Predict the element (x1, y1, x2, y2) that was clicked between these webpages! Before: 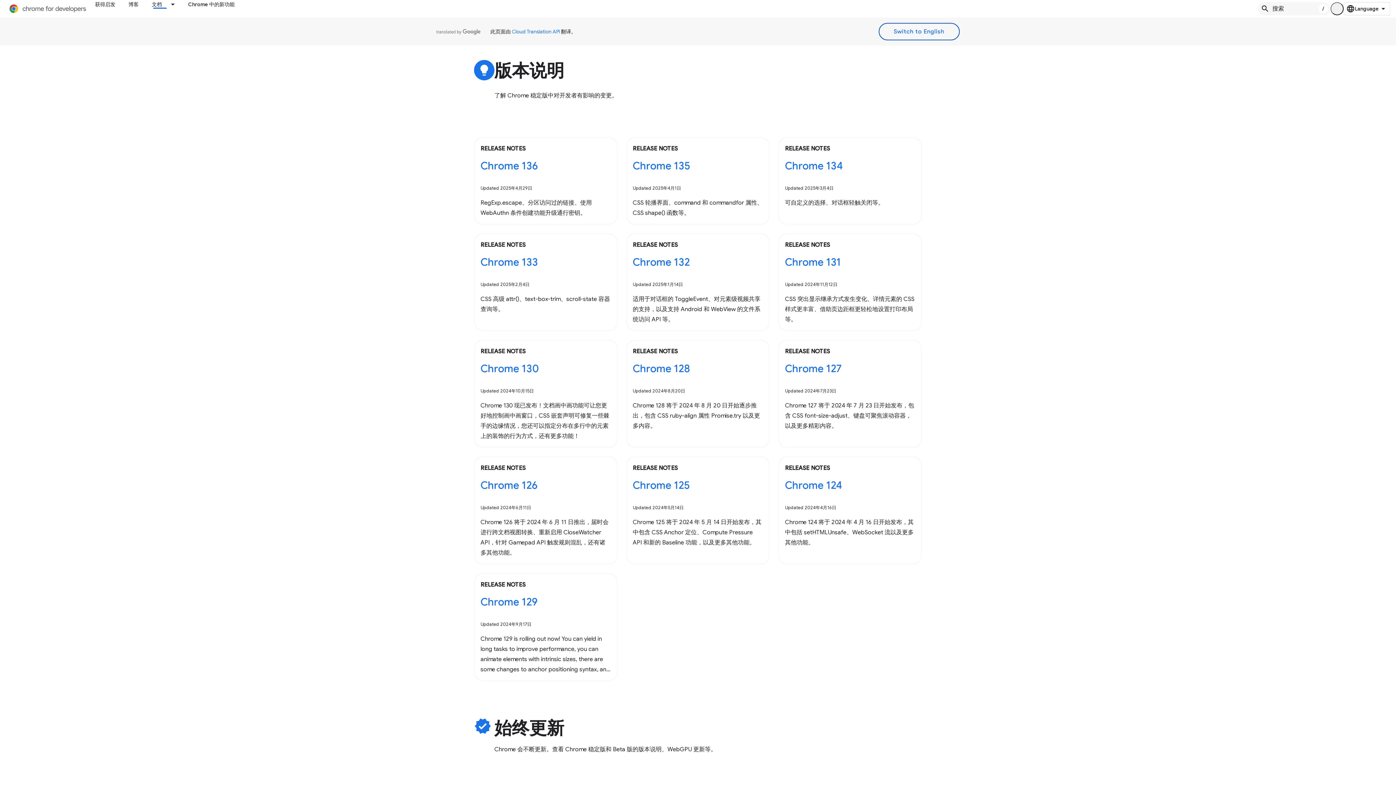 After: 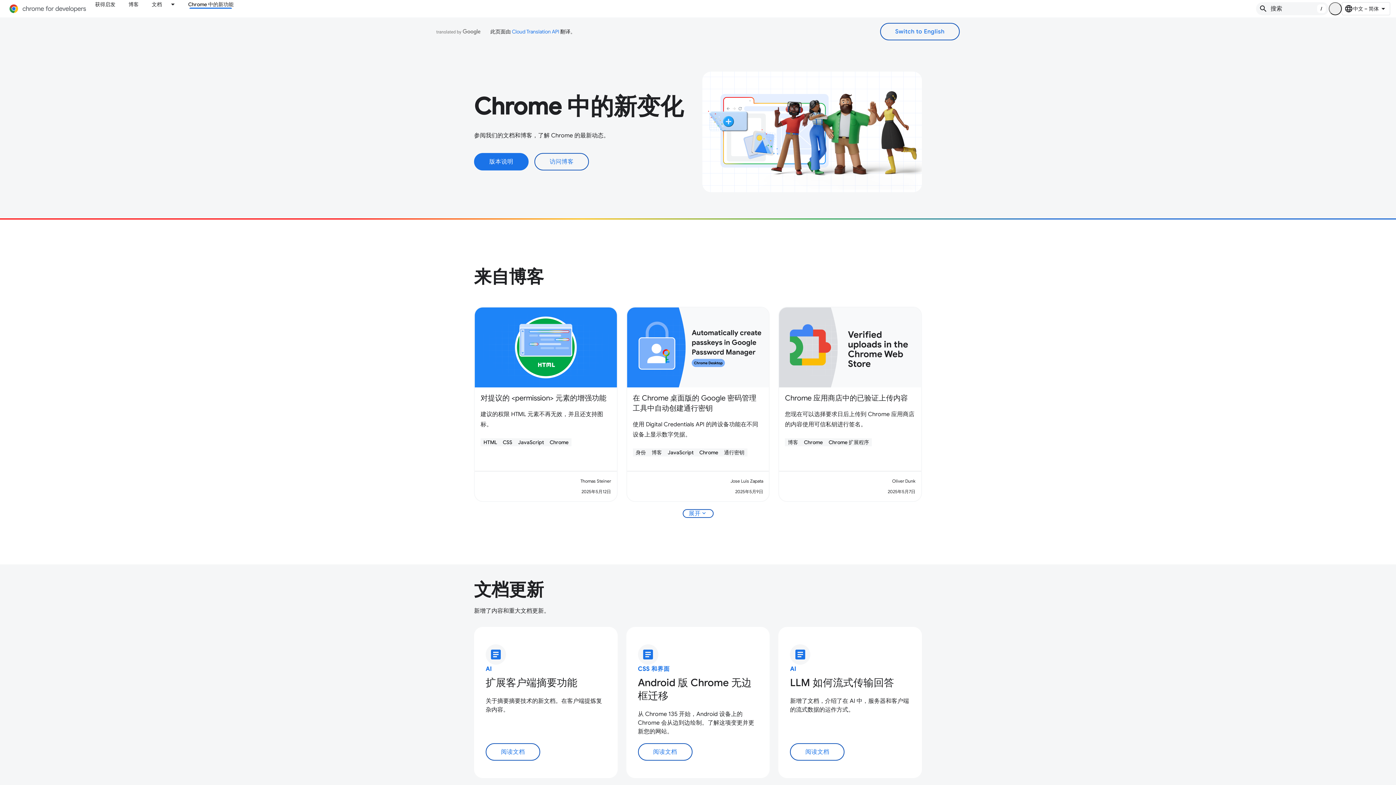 Action: label: Chrome 中的新功能 bbox: (181, 0, 241, 8)